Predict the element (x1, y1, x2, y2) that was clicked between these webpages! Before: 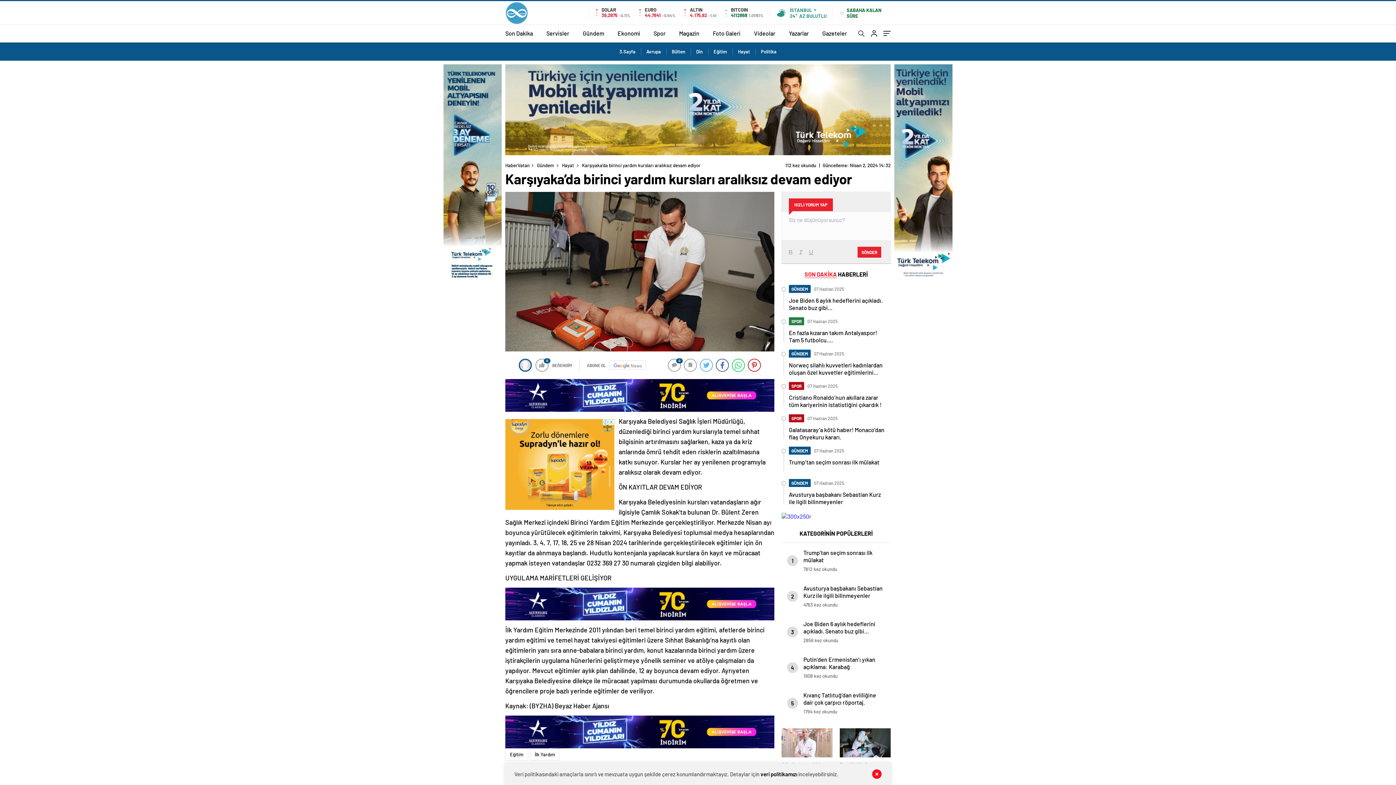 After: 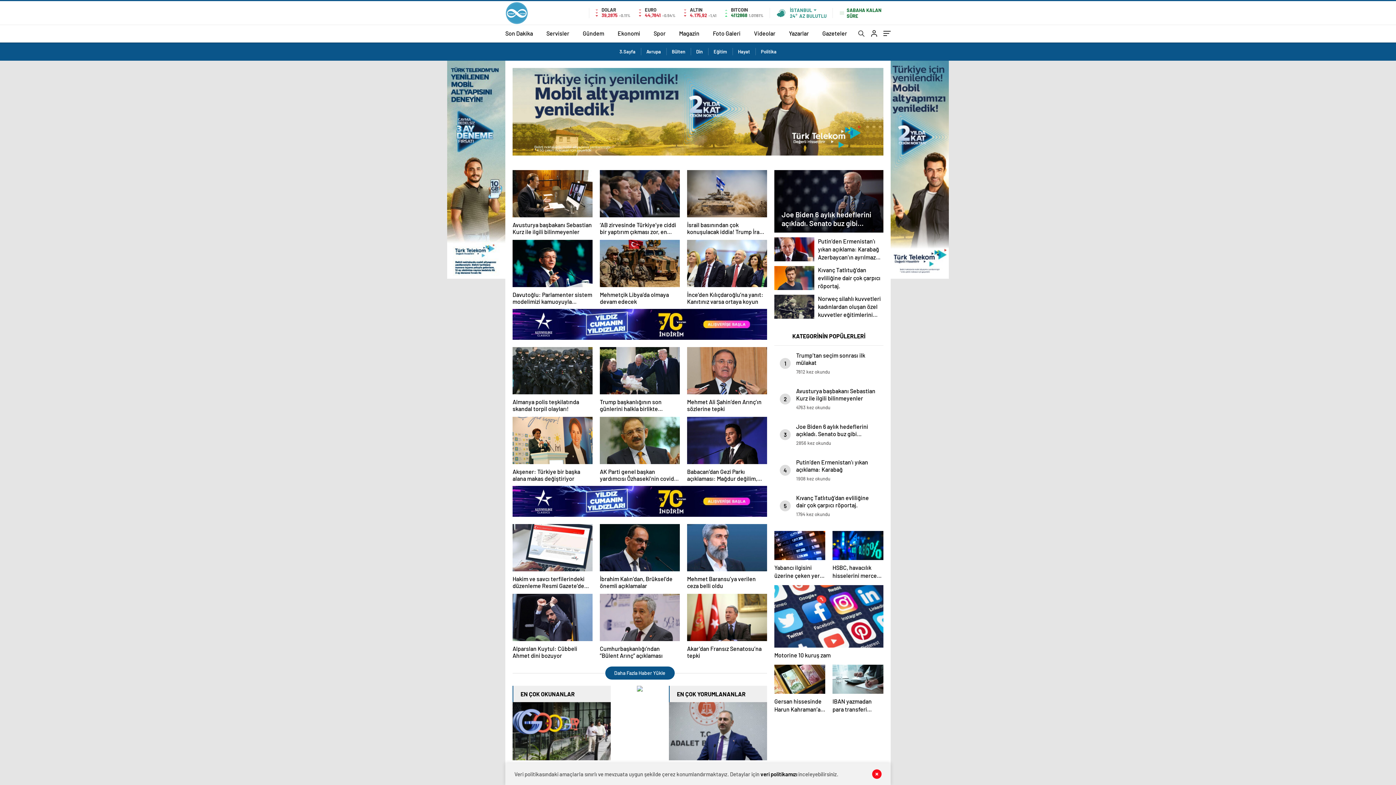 Action: label: Din bbox: (696, 42, 708, 60)